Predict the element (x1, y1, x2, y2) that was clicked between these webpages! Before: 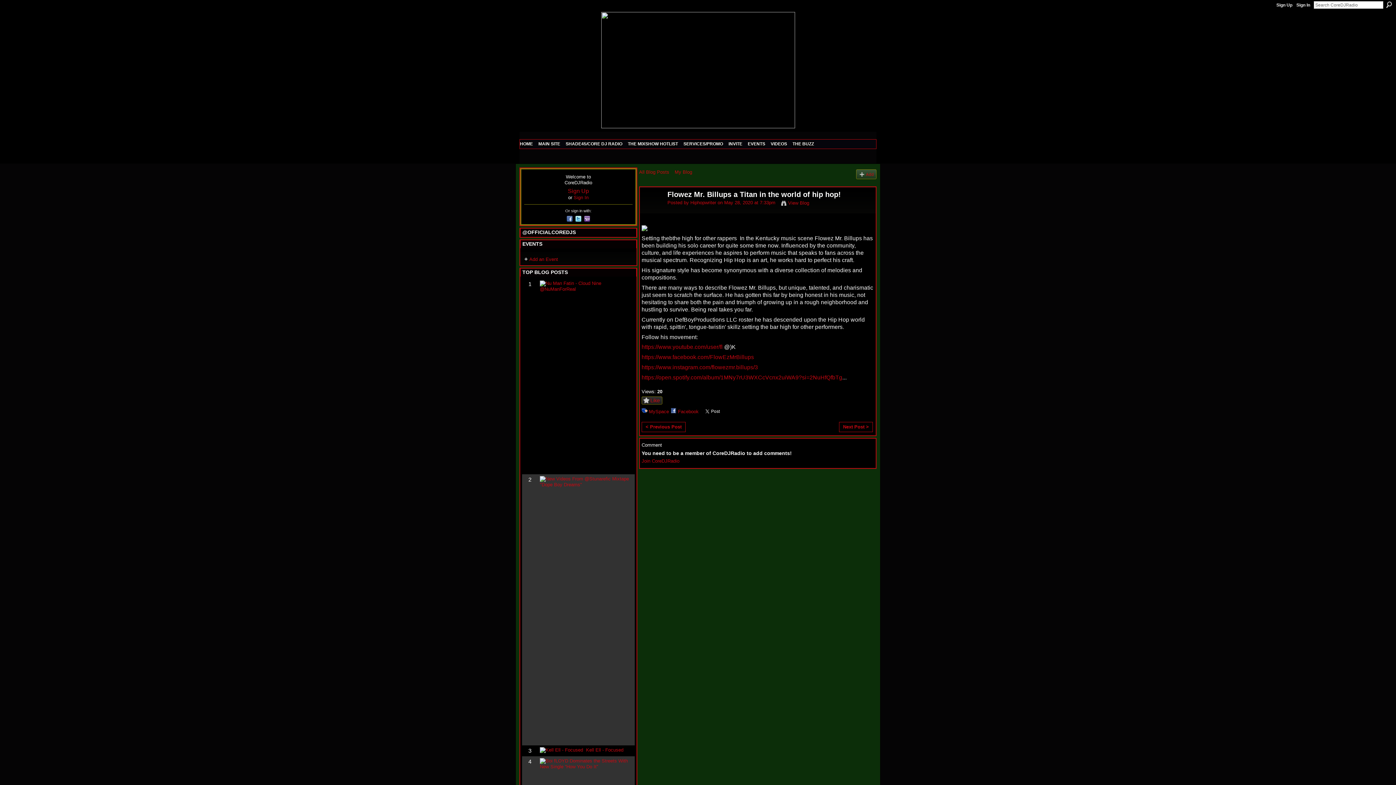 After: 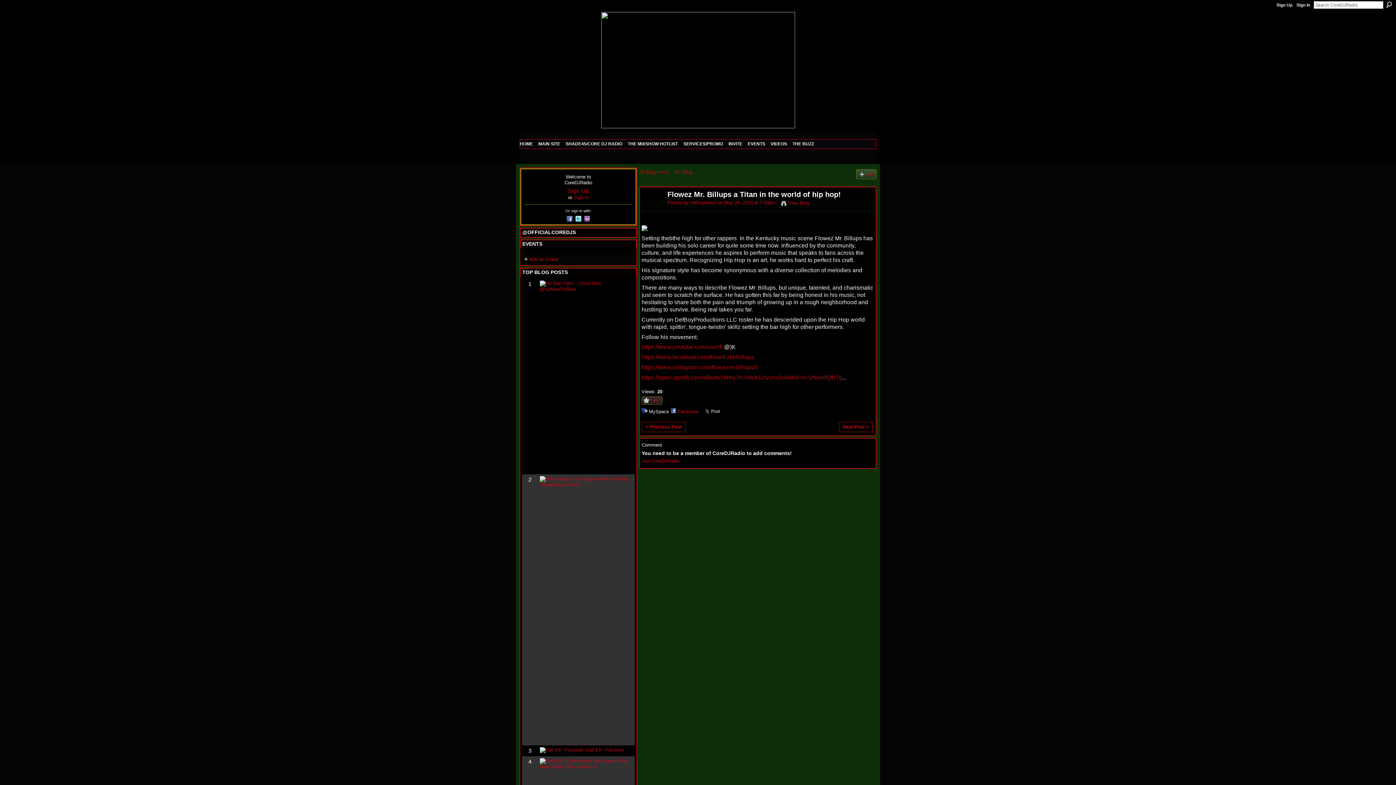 Action: label: MySpace bbox: (641, 407, 669, 415)